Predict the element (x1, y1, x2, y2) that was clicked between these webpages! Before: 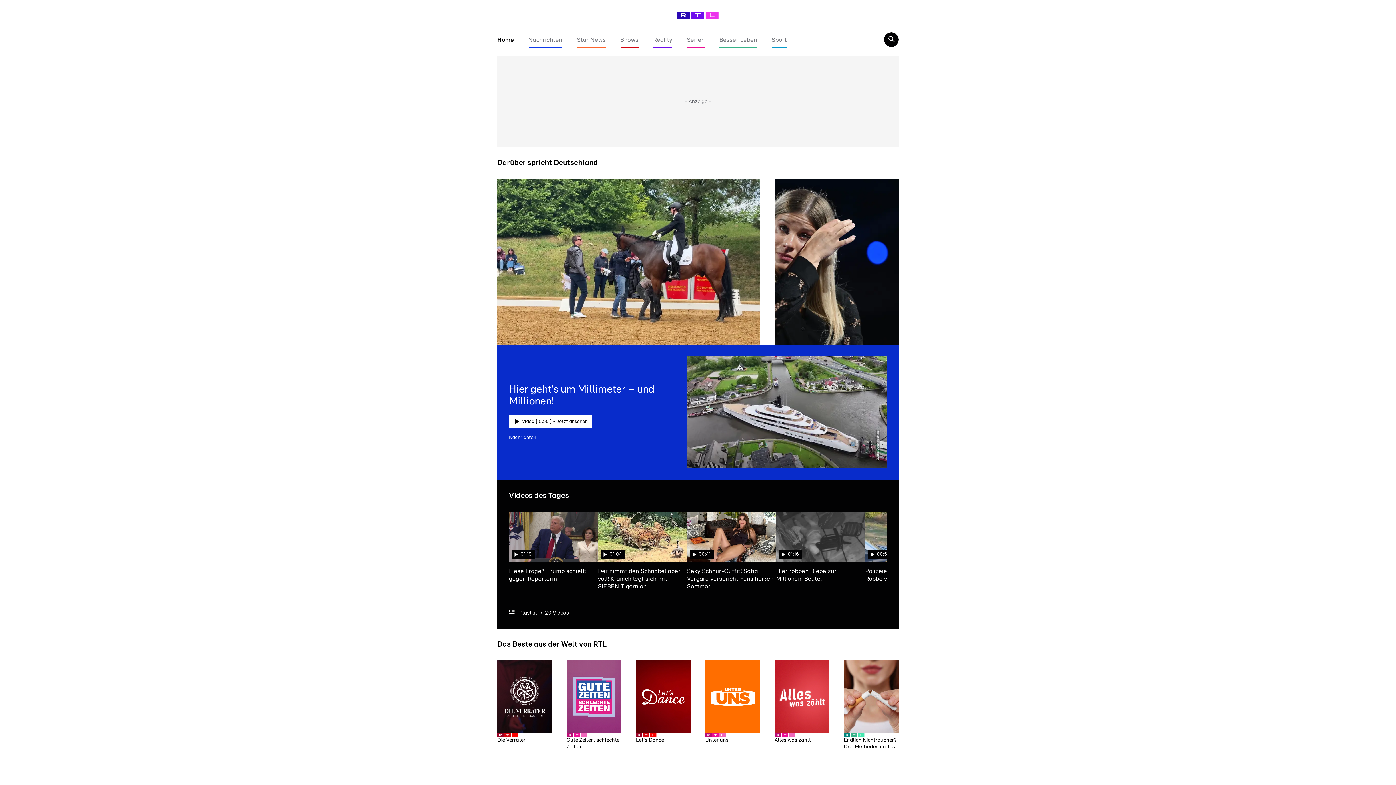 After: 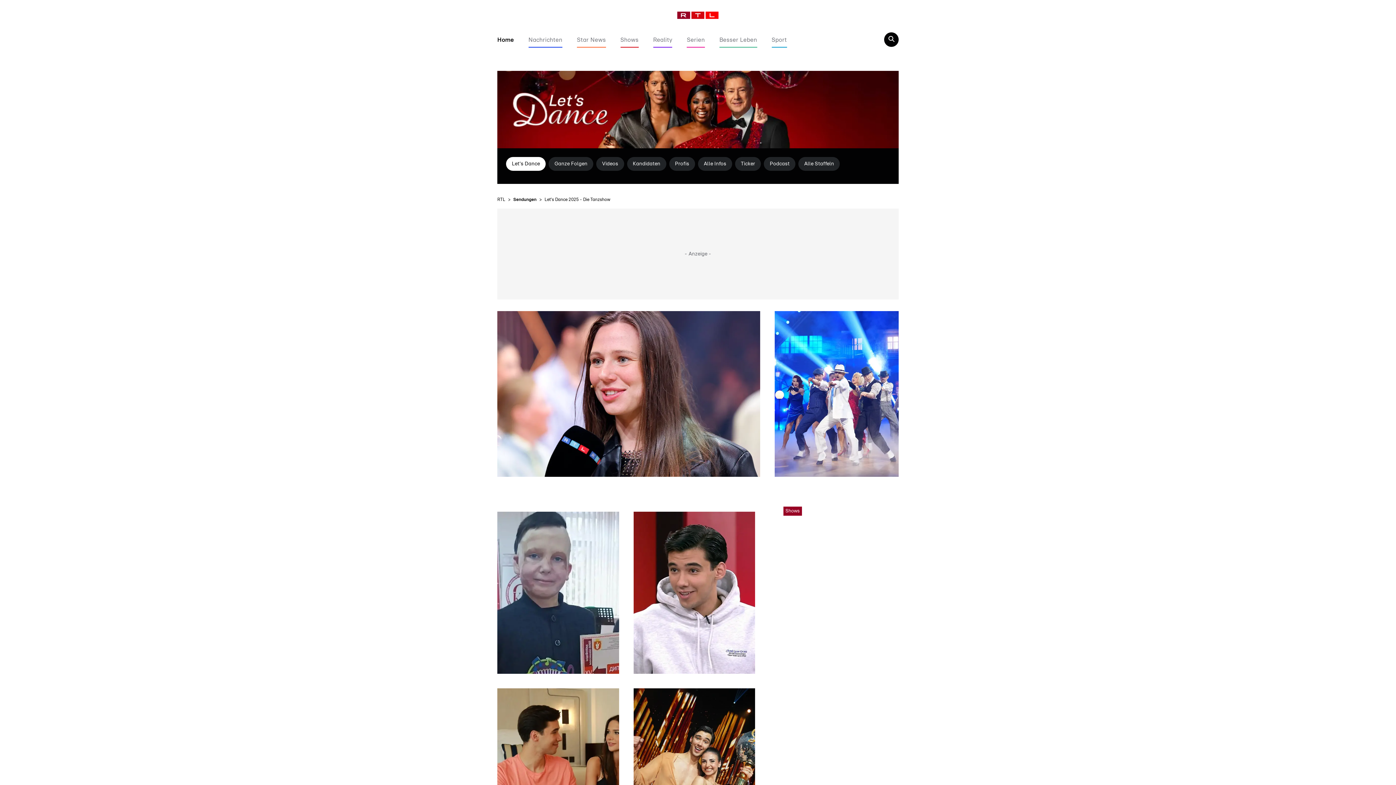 Action: bbox: (636, 660, 690, 743) label: Let's Dance